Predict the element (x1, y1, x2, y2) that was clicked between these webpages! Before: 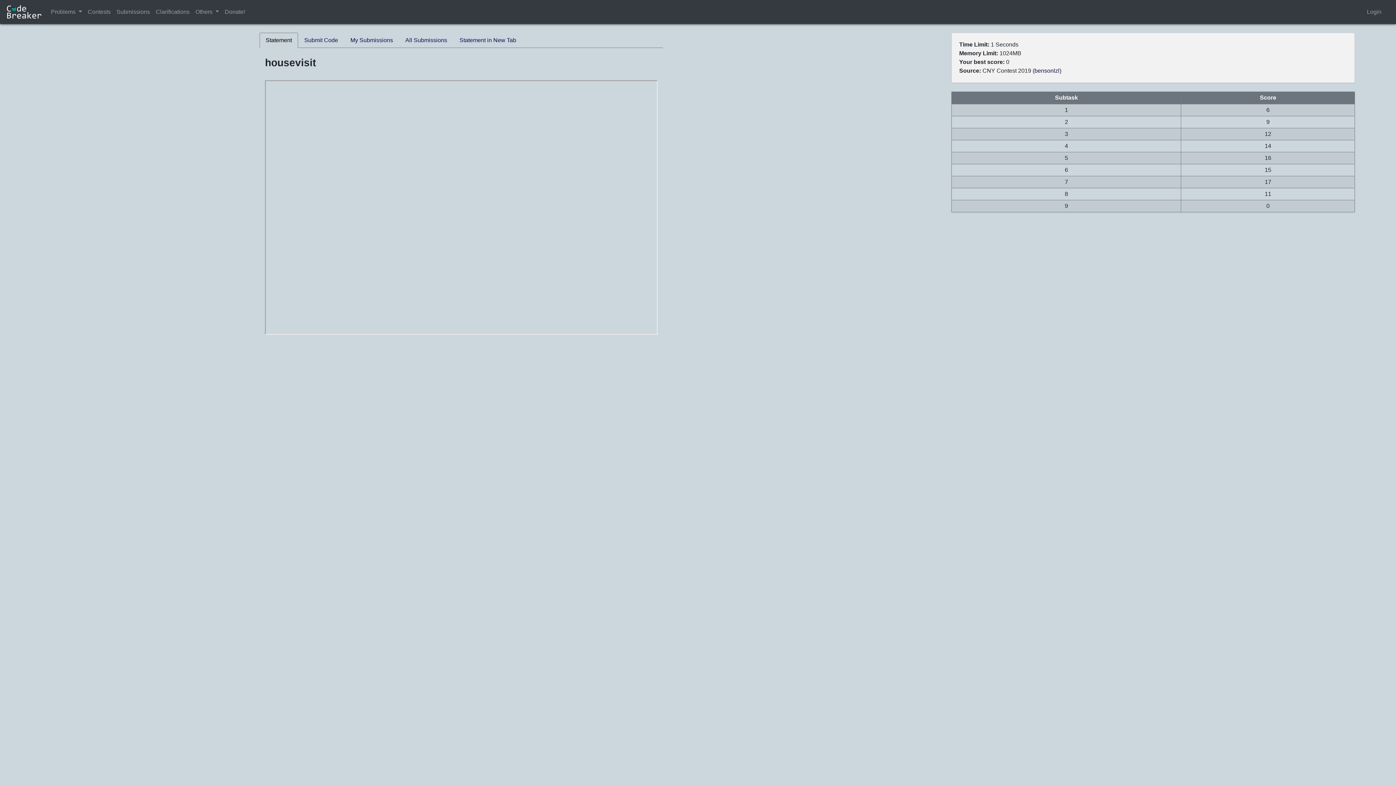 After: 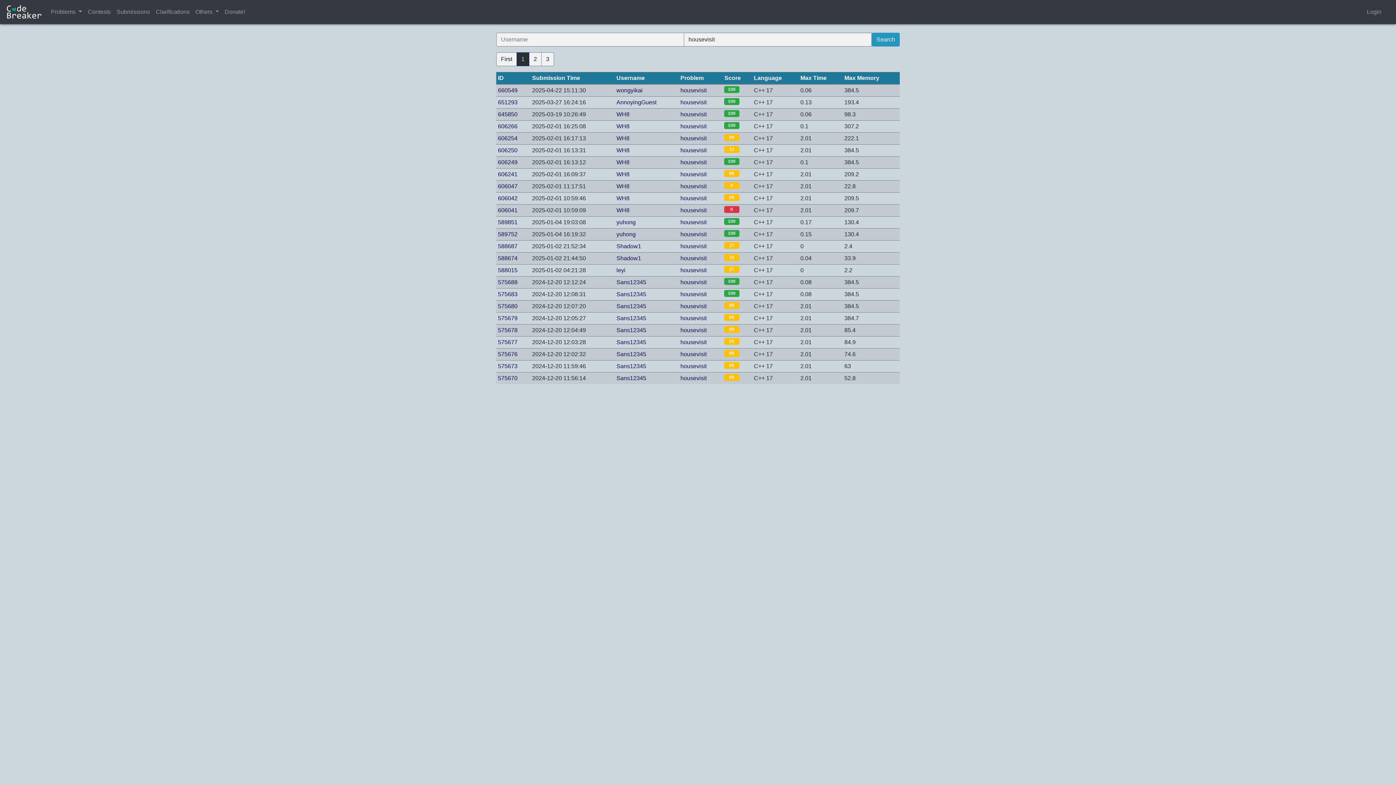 Action: bbox: (344, 32, 399, 48) label: My Submissions